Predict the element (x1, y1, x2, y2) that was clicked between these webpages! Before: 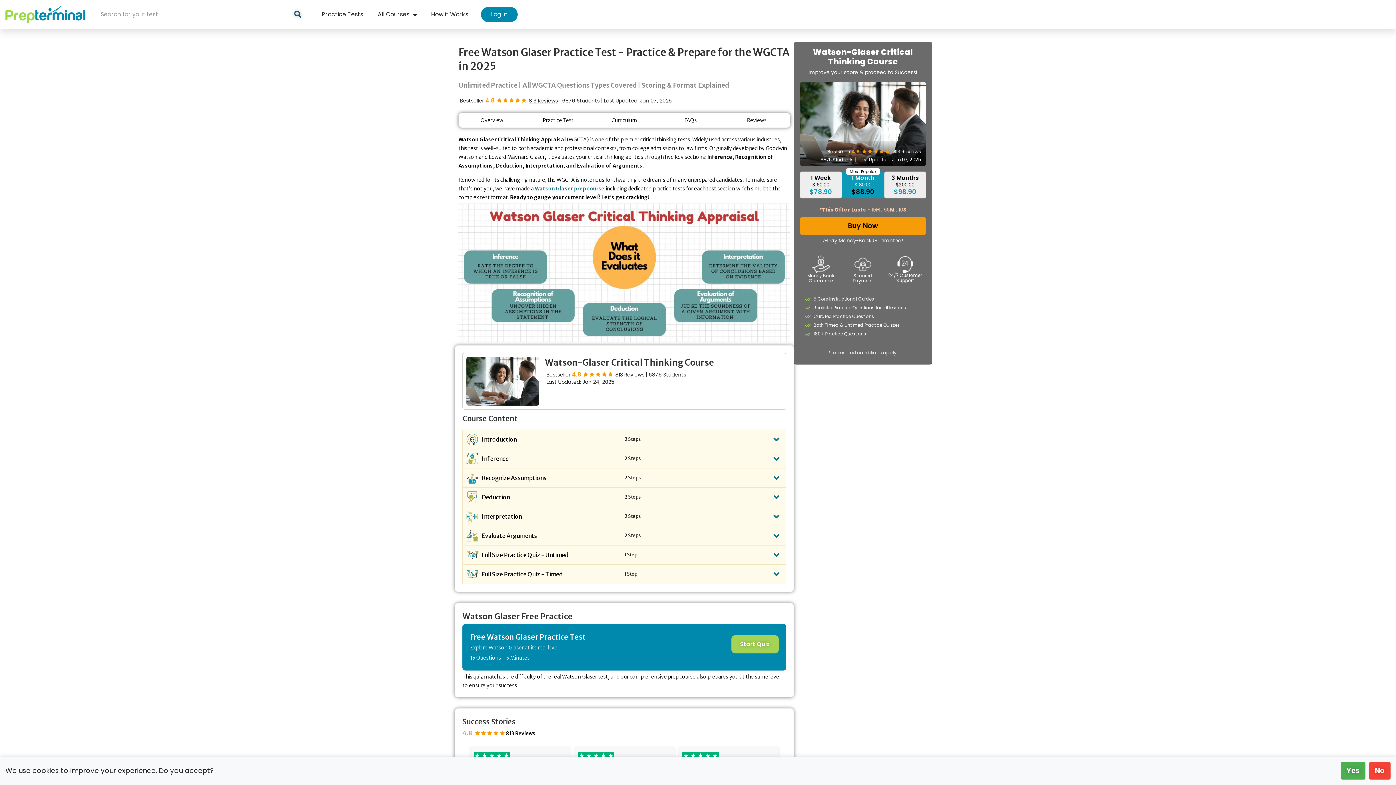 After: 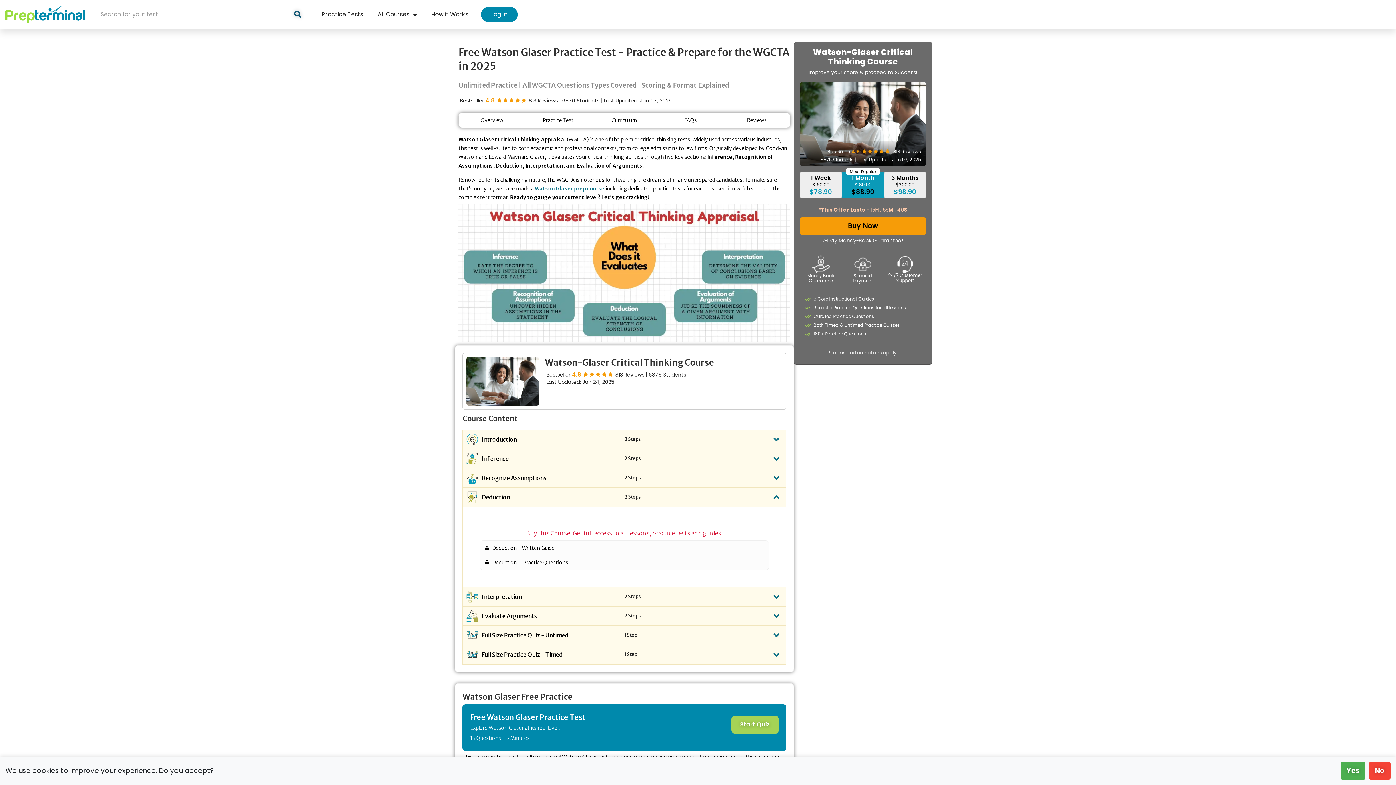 Action: label: Deduction
2 Steps bbox: (463, 487, 786, 507)